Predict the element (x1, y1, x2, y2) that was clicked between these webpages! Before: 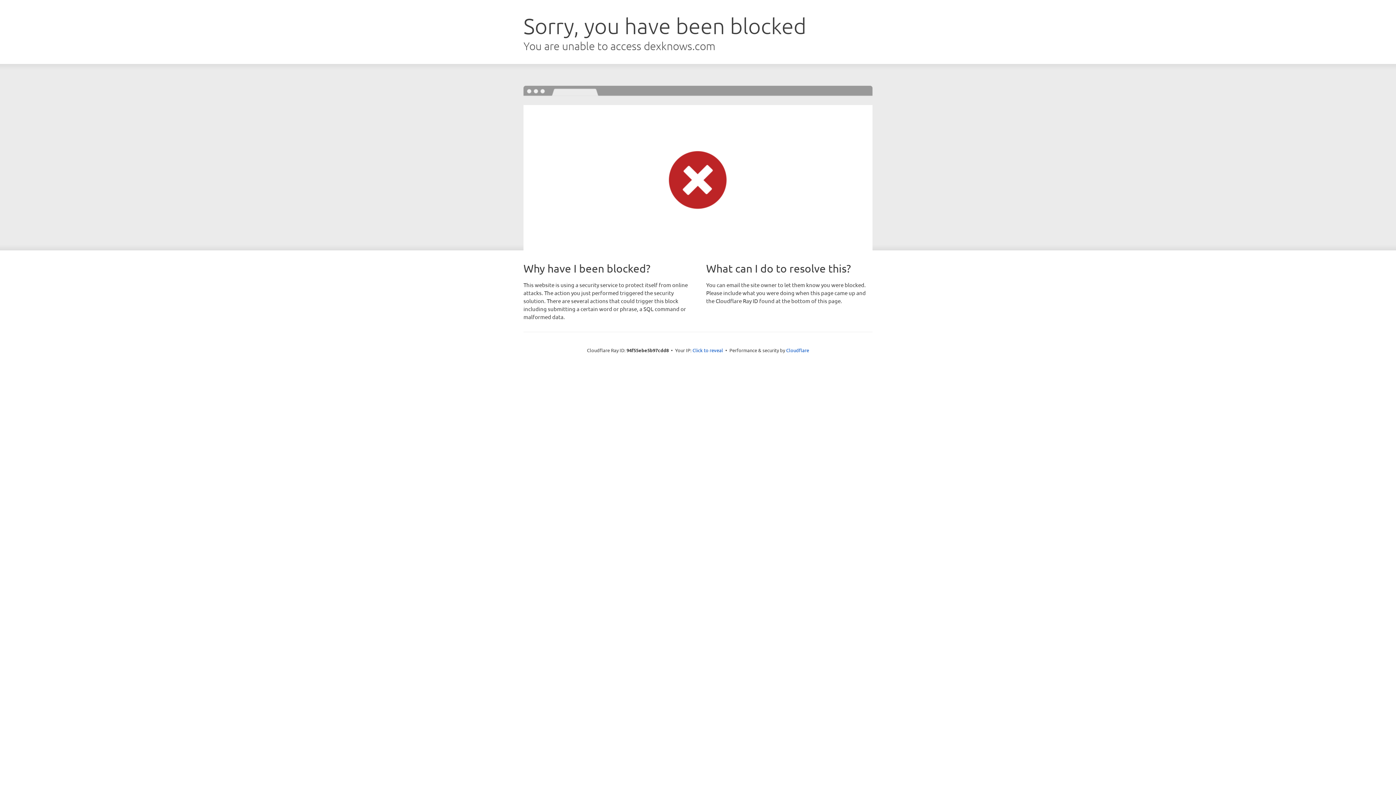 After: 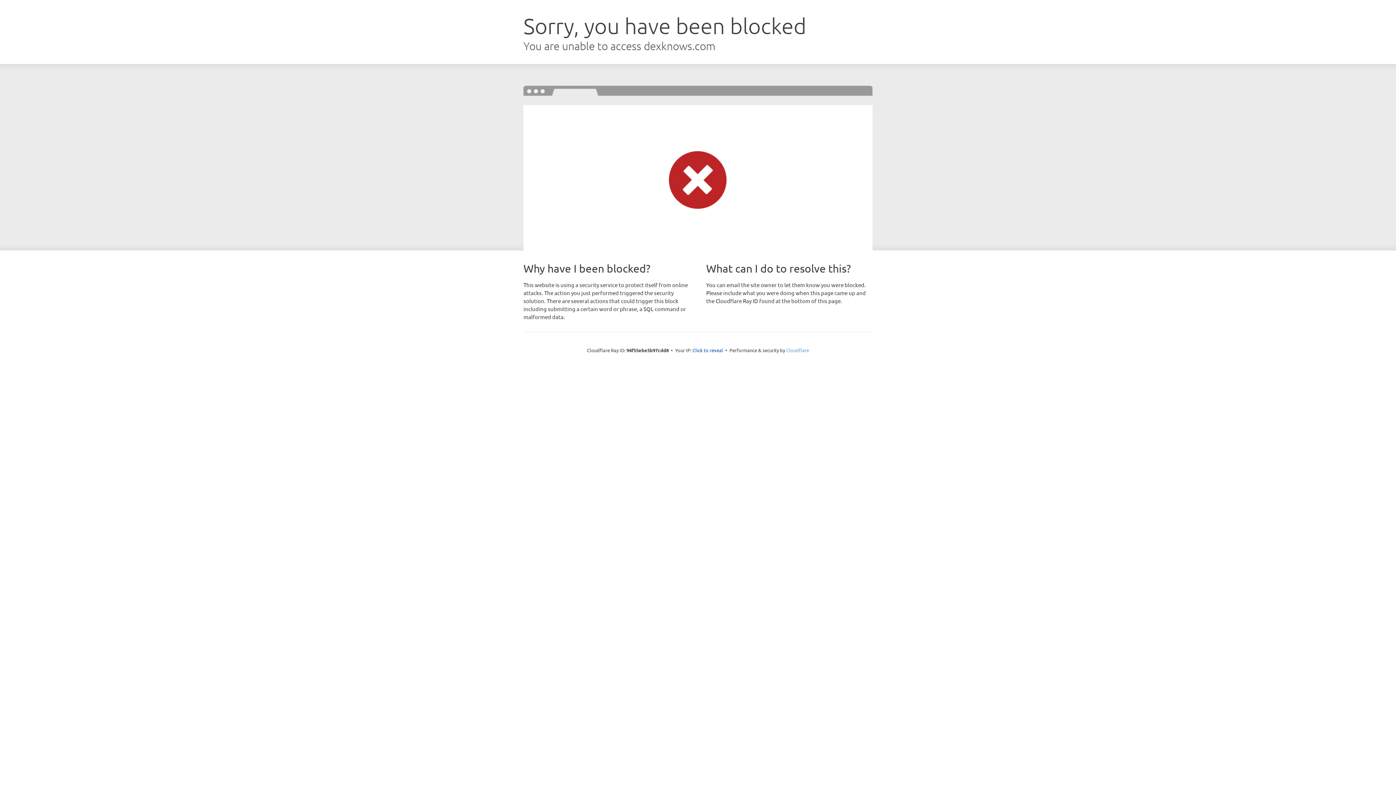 Action: bbox: (786, 347, 809, 353) label: Cloudflare